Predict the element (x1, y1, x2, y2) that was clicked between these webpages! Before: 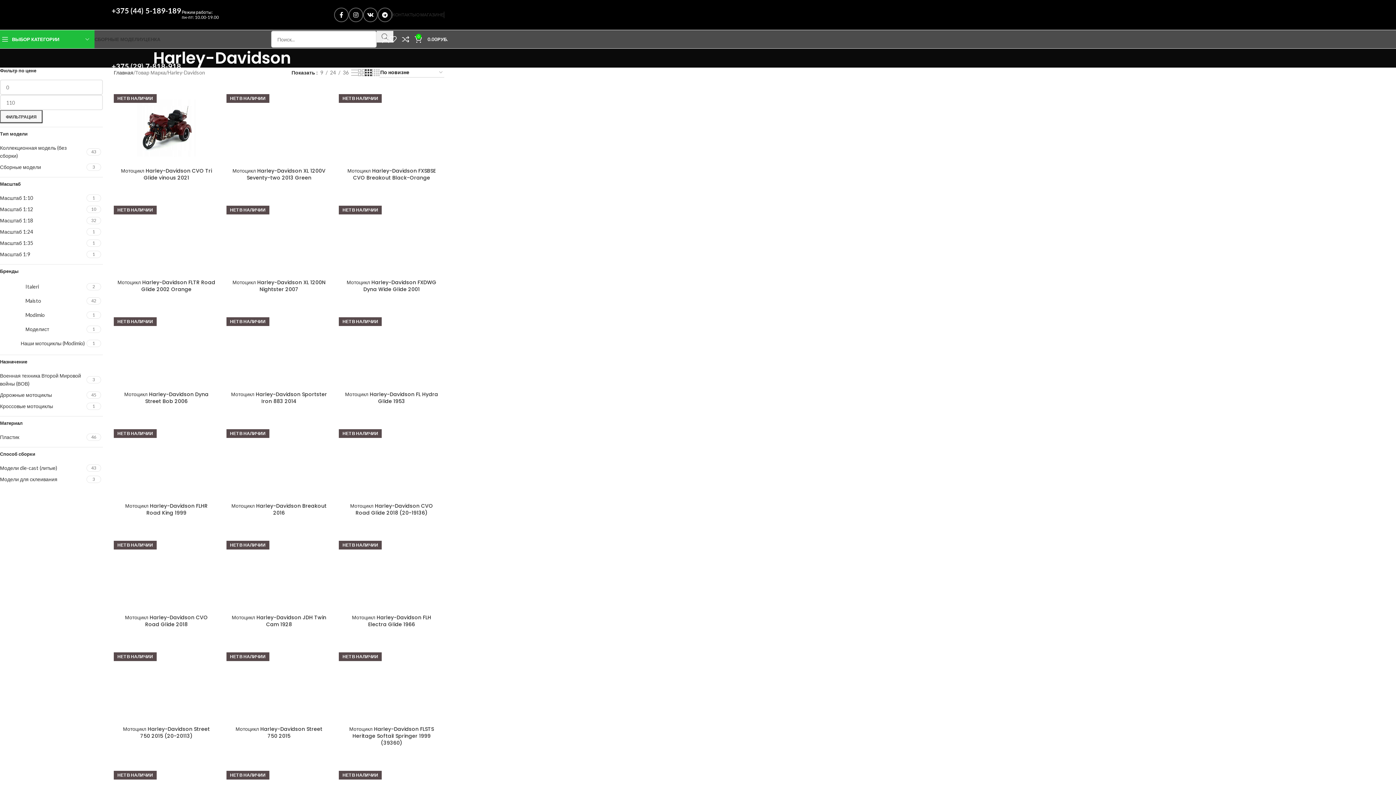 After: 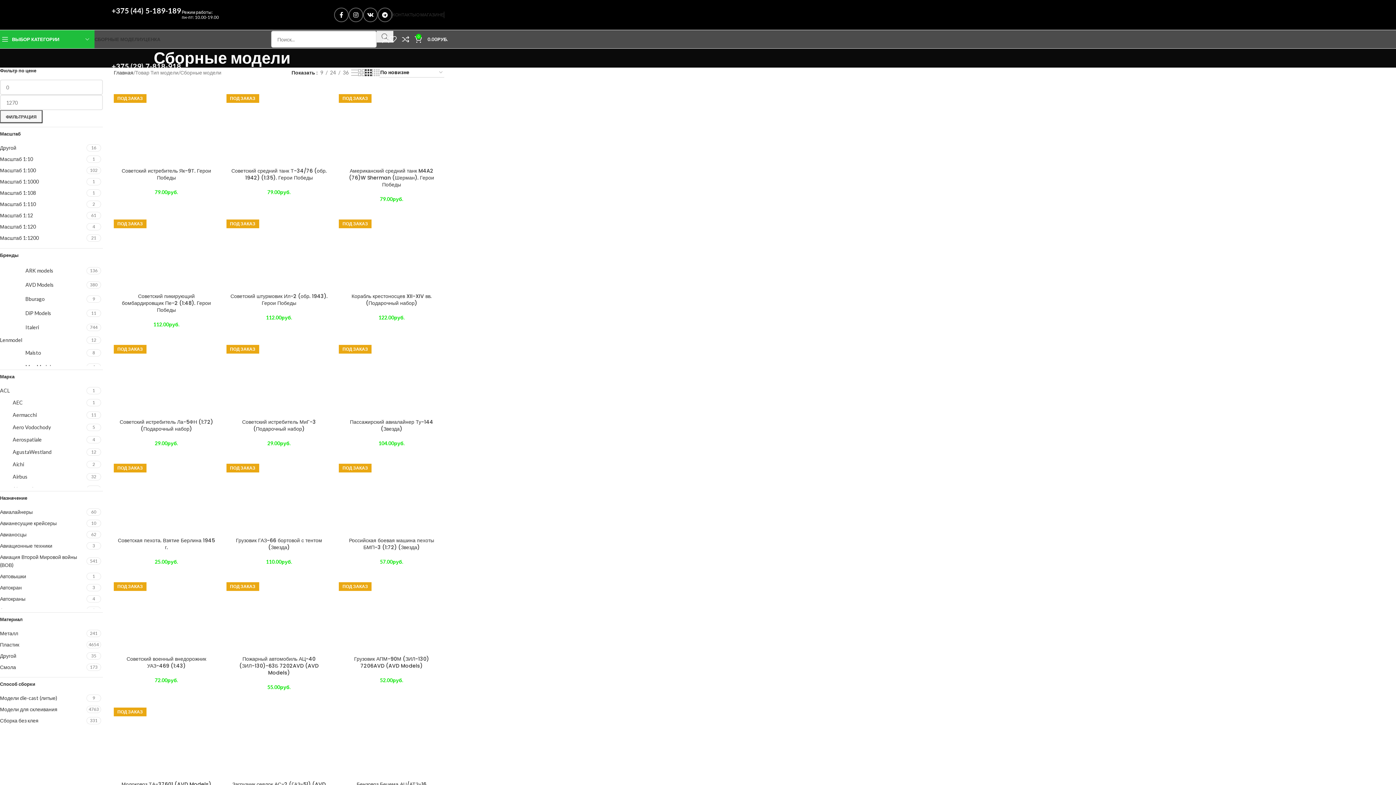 Action: label: СБОРНЫЕ МОДЕЛИ bbox: (94, 32, 141, 46)